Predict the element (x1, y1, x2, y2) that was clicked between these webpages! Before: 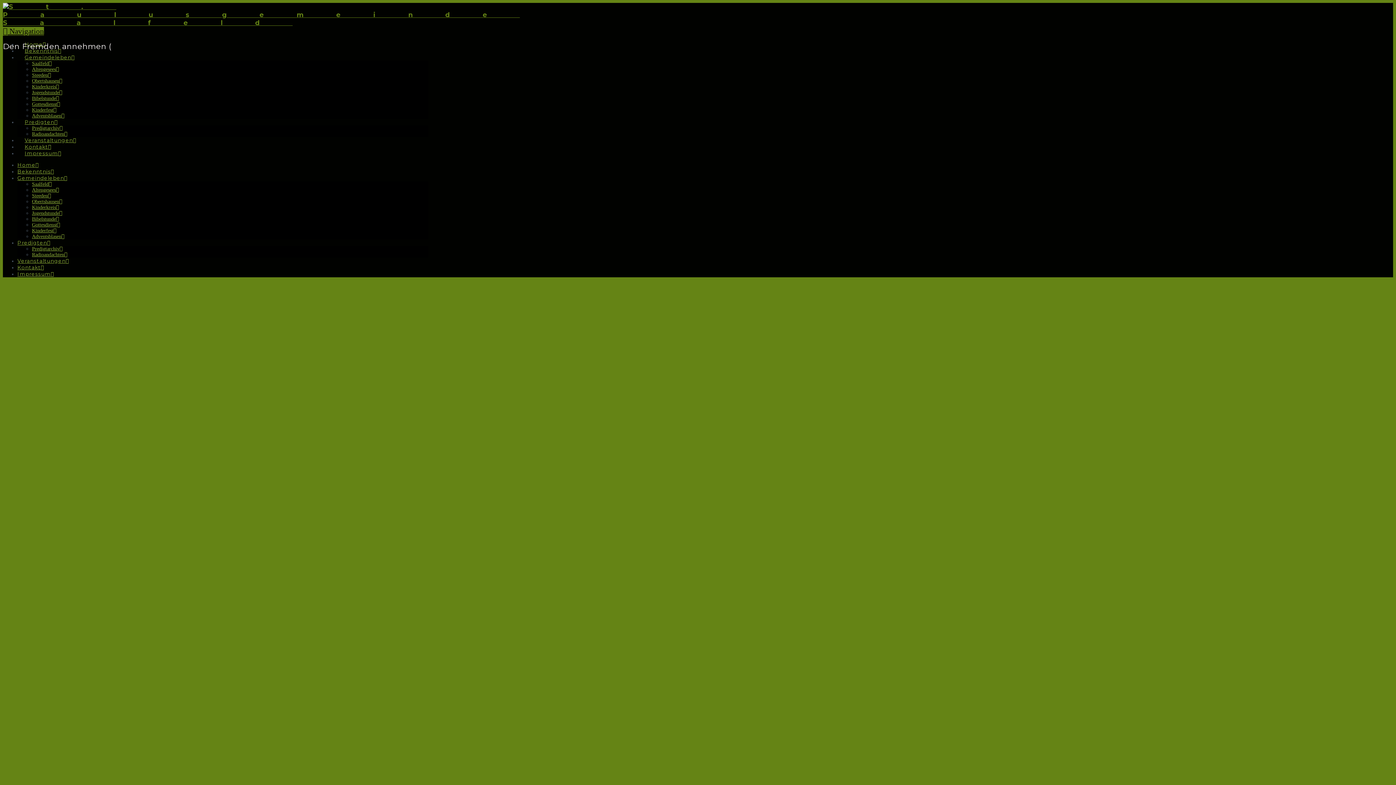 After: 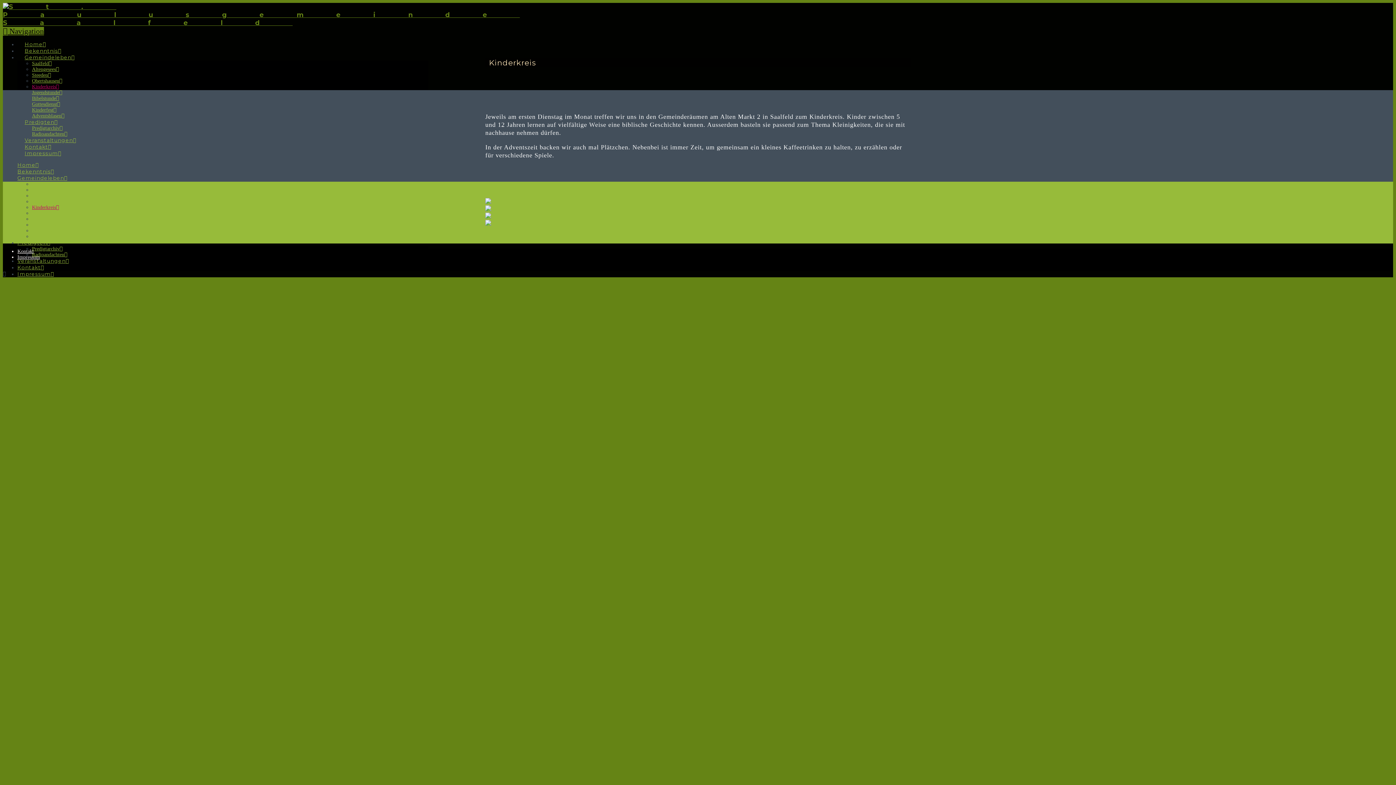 Action: label: Kinderkreis bbox: (32, 84, 58, 89)